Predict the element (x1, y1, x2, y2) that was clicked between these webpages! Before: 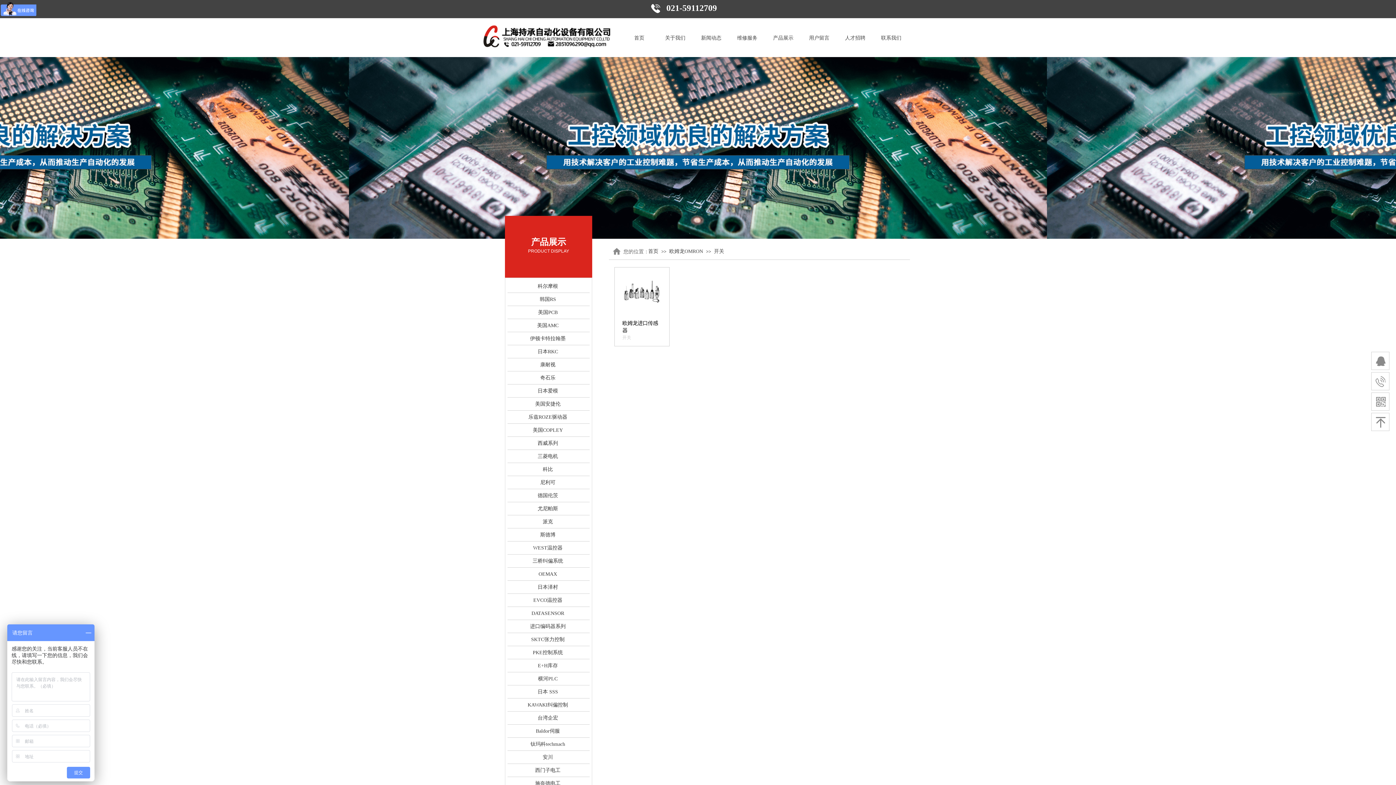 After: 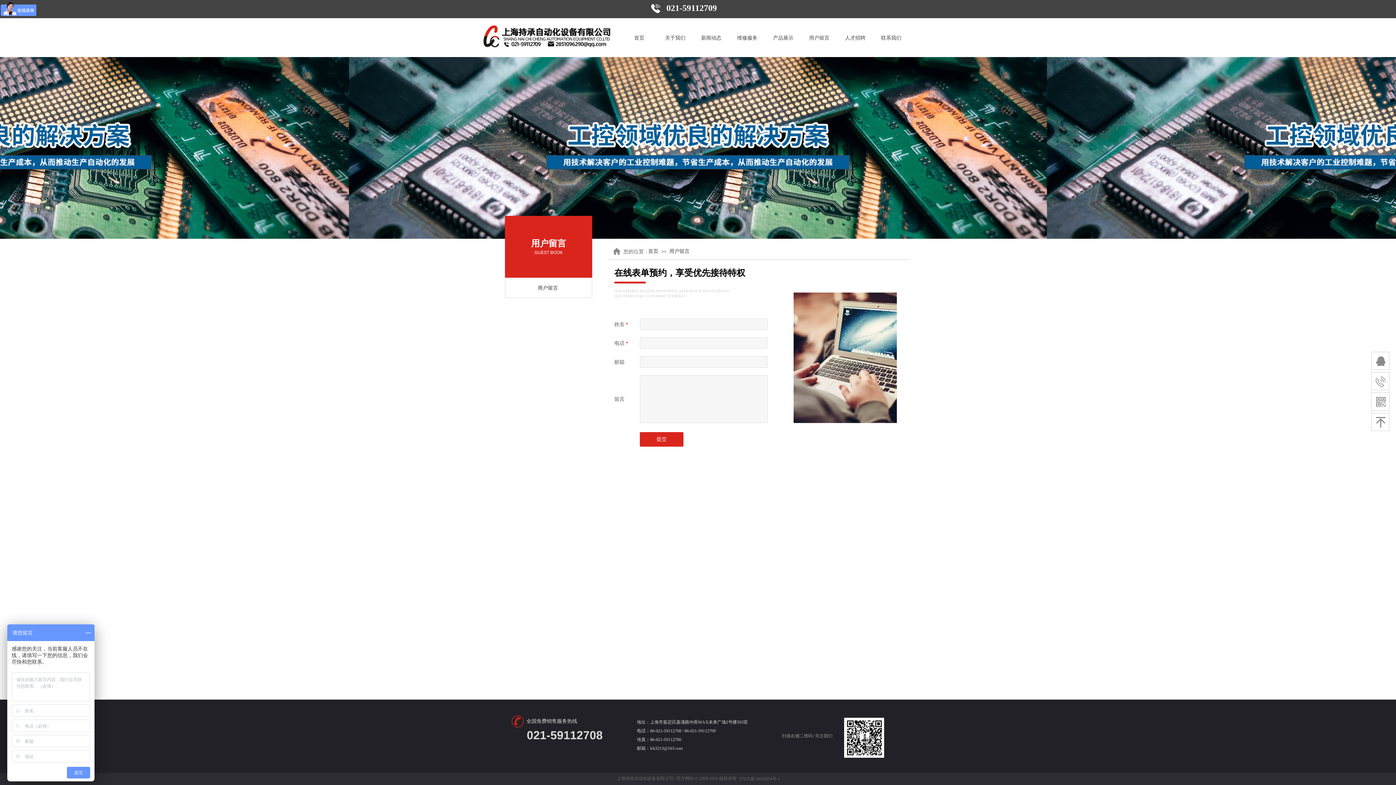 Action: bbox: (803, 28, 835, 47) label: 用户留言